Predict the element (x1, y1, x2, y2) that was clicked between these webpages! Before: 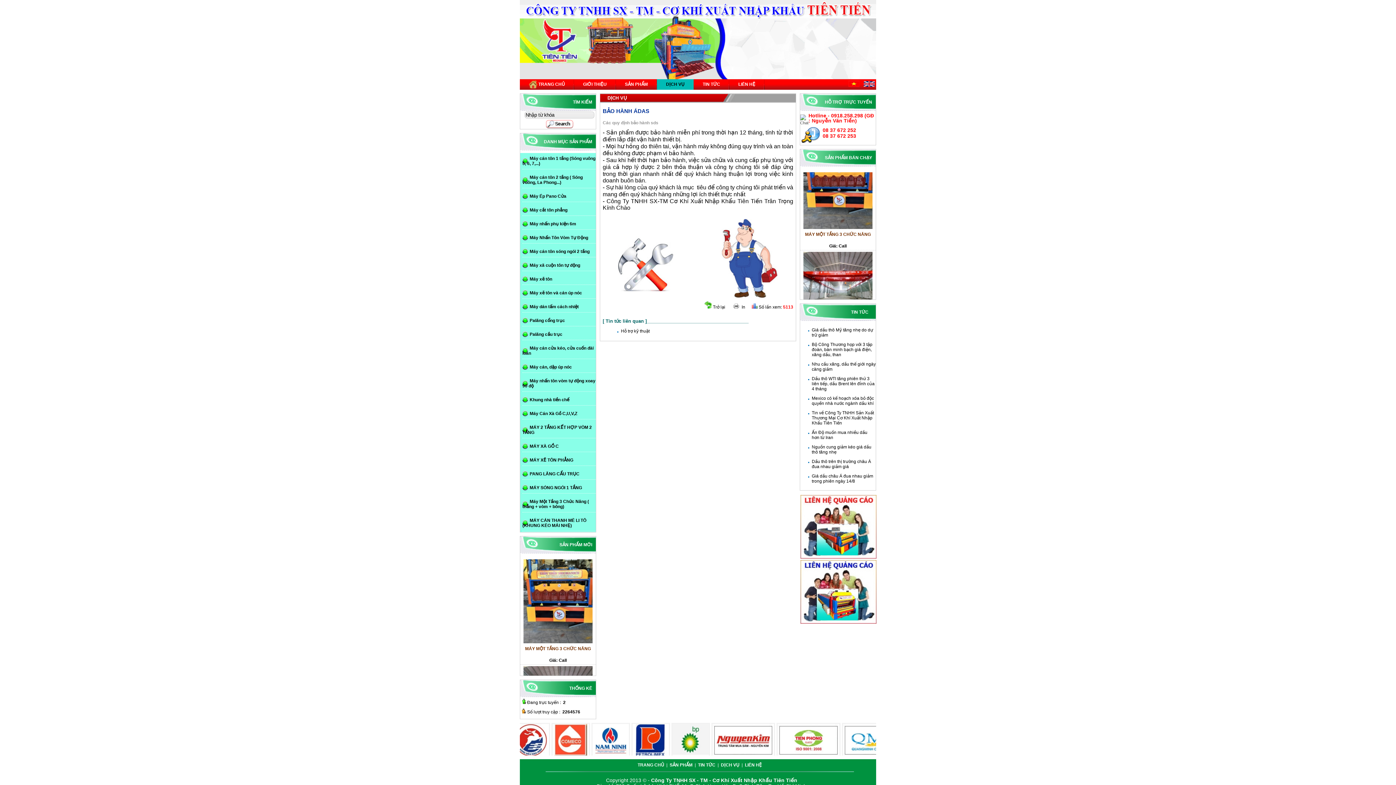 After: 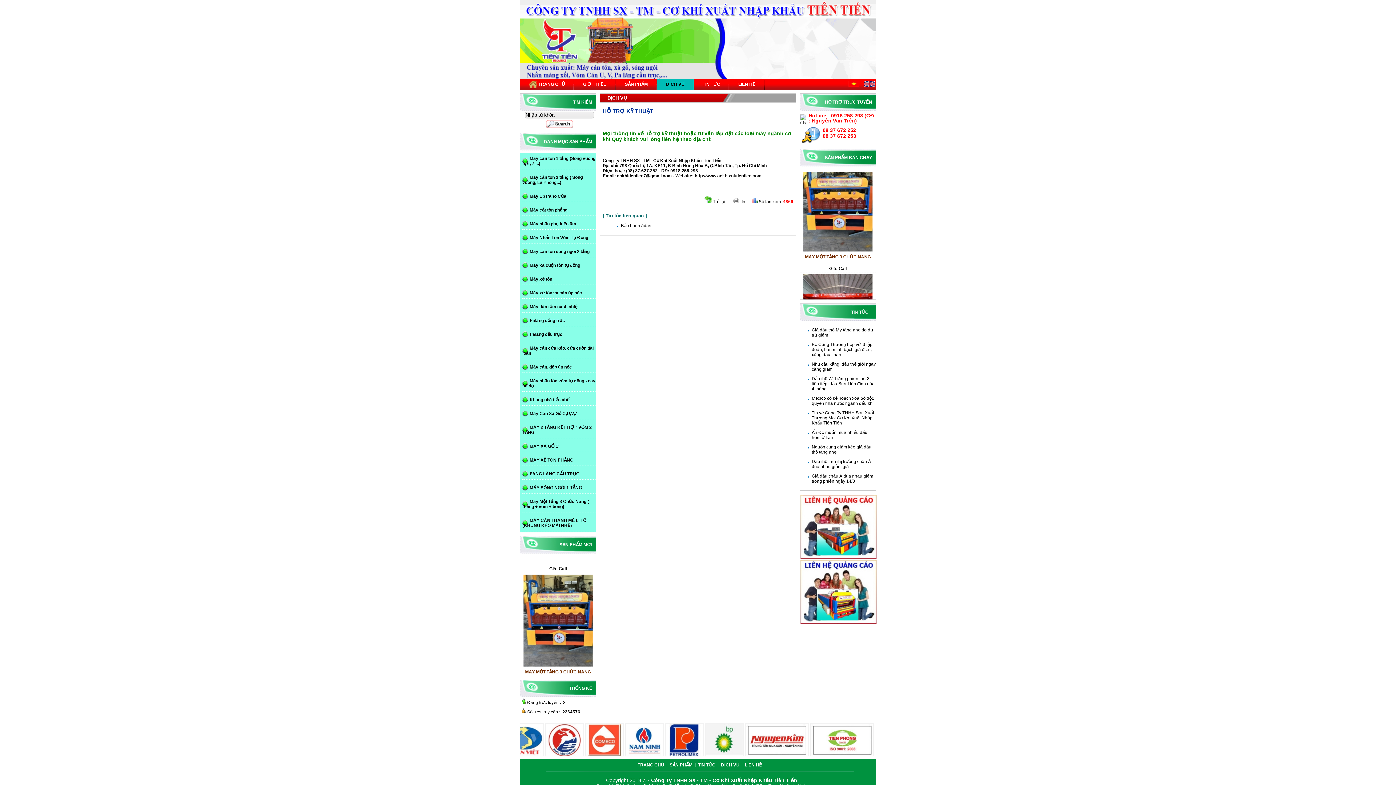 Action: label: Hỗ trợ kỹ thuật bbox: (621, 328, 649, 333)